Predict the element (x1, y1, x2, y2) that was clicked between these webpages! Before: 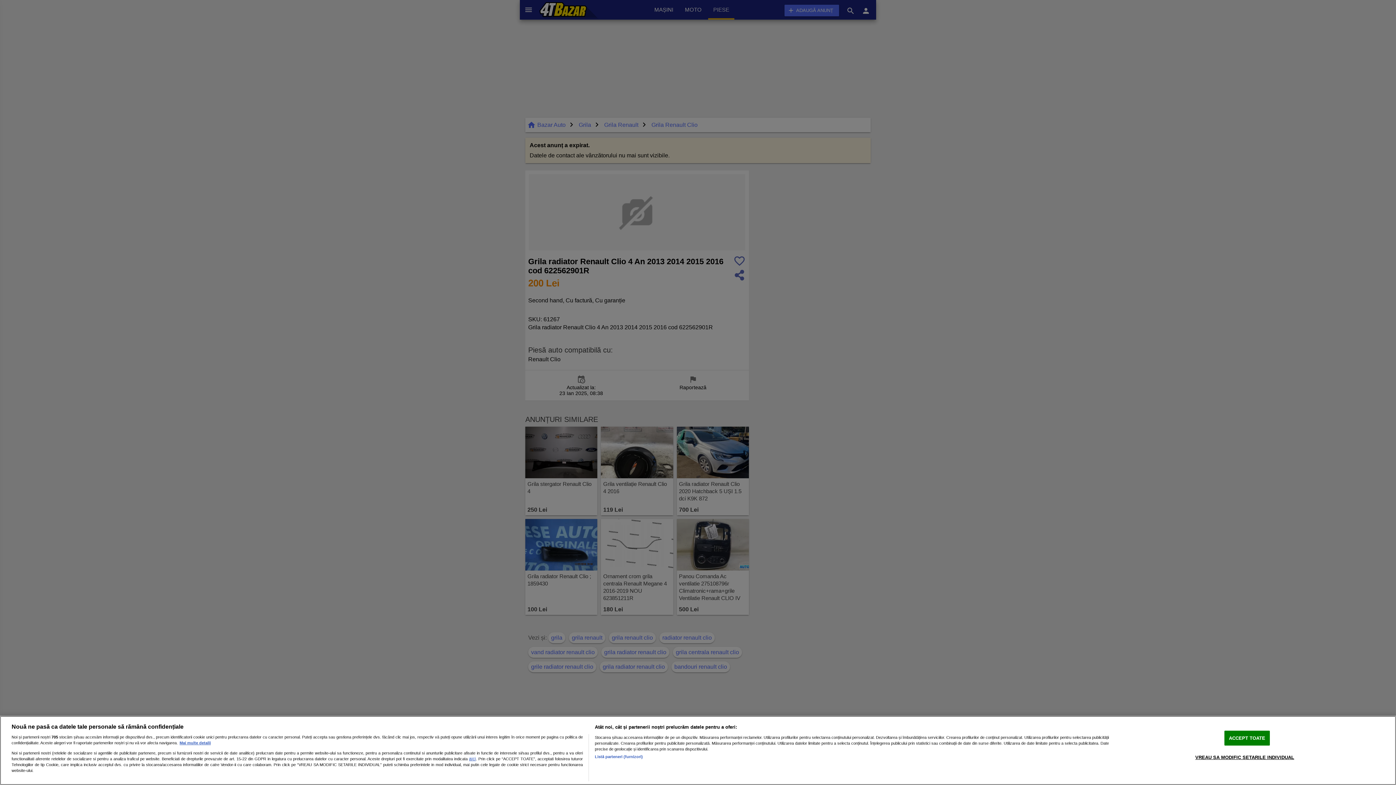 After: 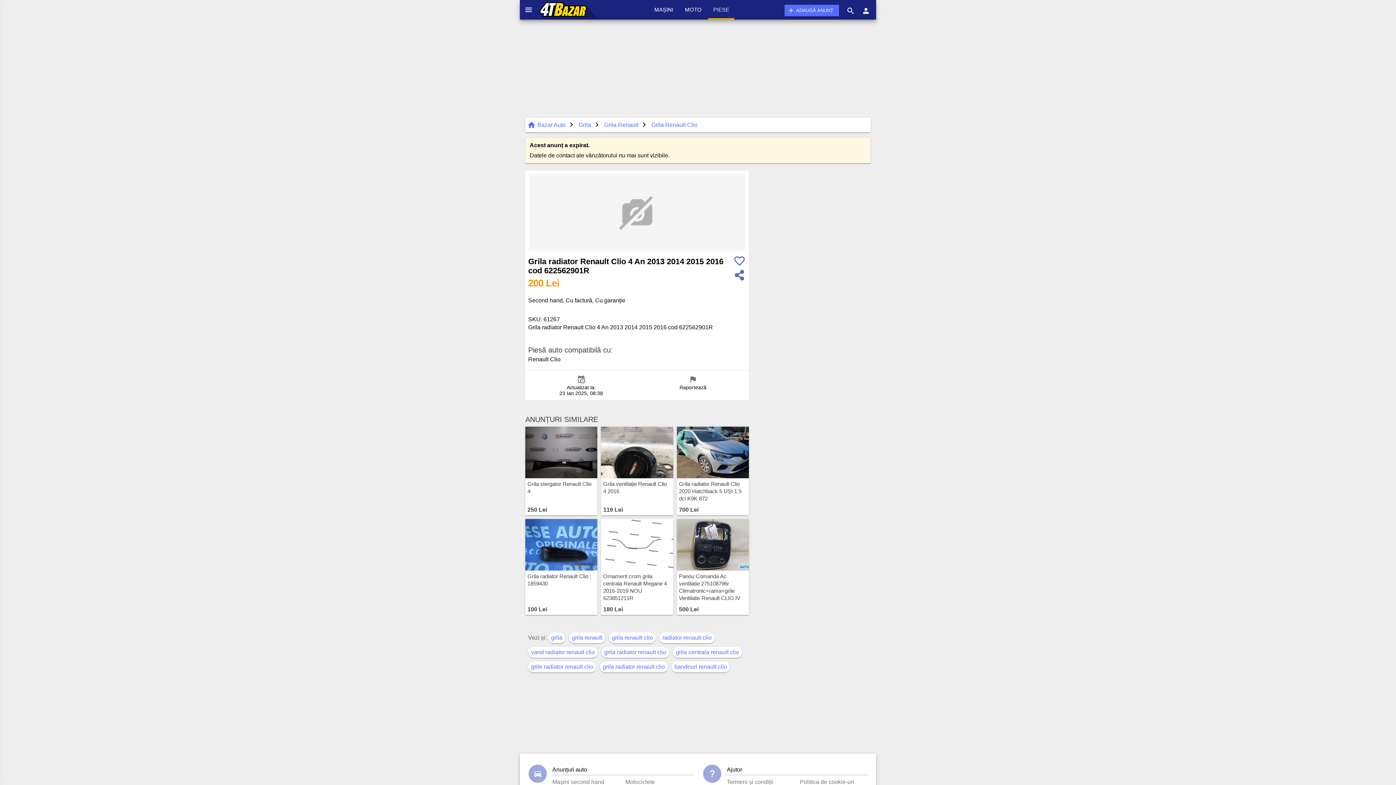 Action: bbox: (1224, 731, 1270, 746) label: ACCEPT TOATE